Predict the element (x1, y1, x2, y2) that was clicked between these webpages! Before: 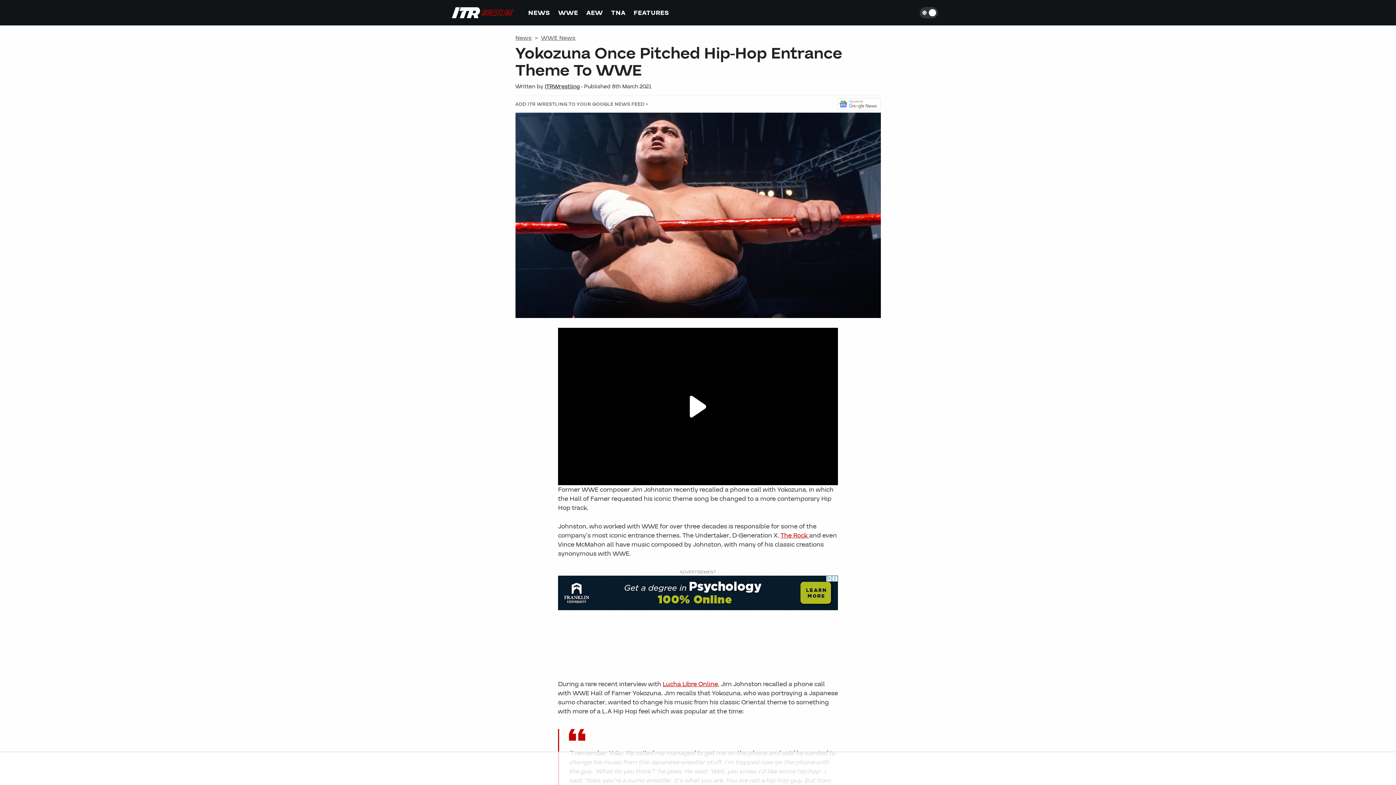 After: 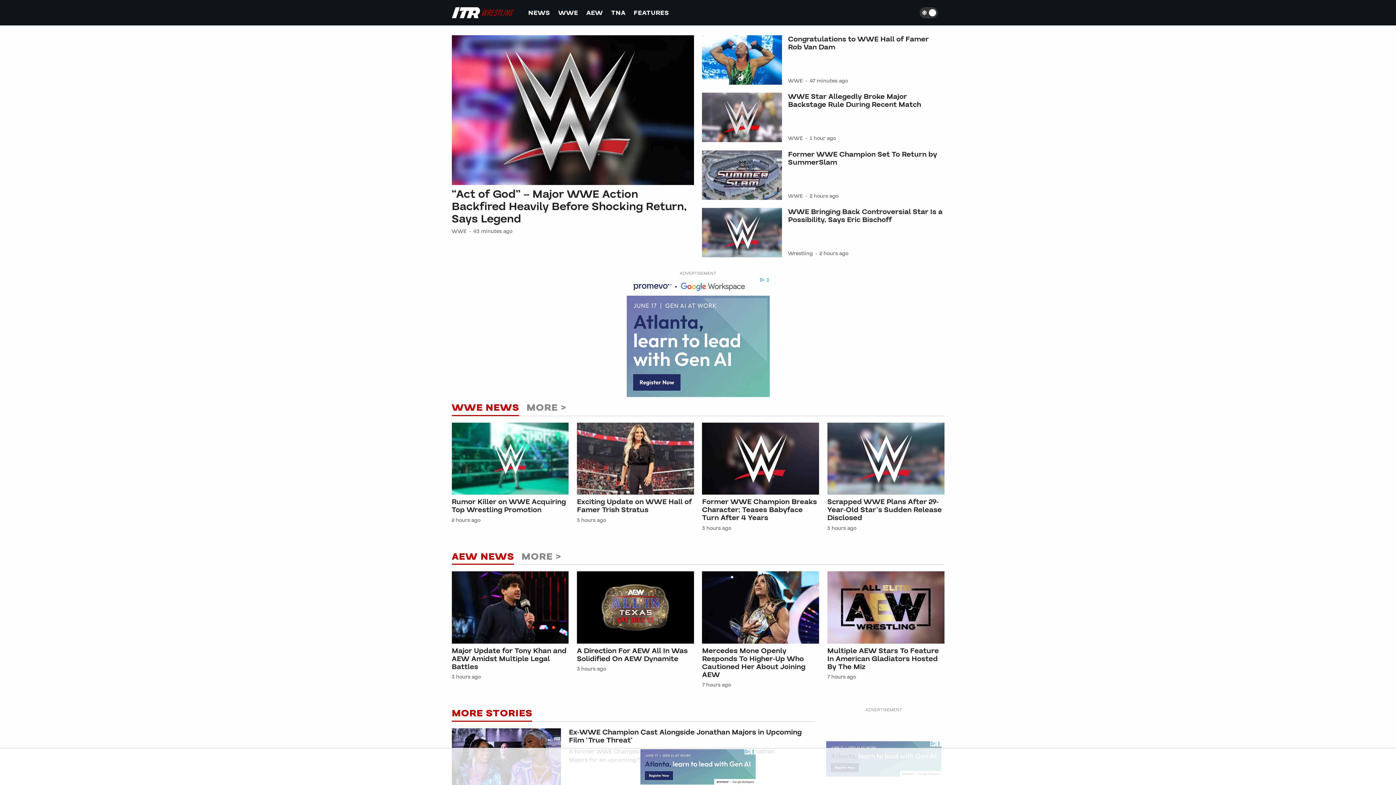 Action: bbox: (451, 7, 513, 18)